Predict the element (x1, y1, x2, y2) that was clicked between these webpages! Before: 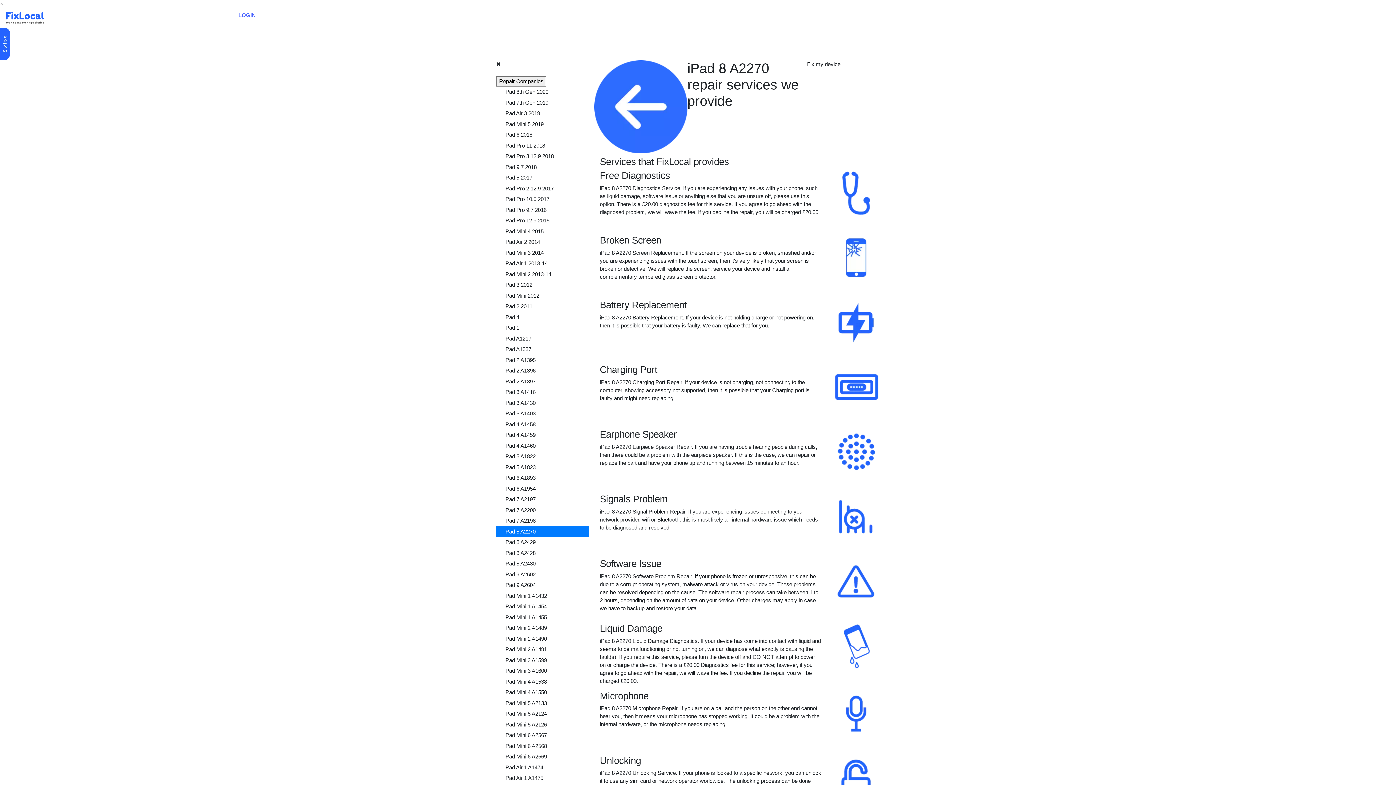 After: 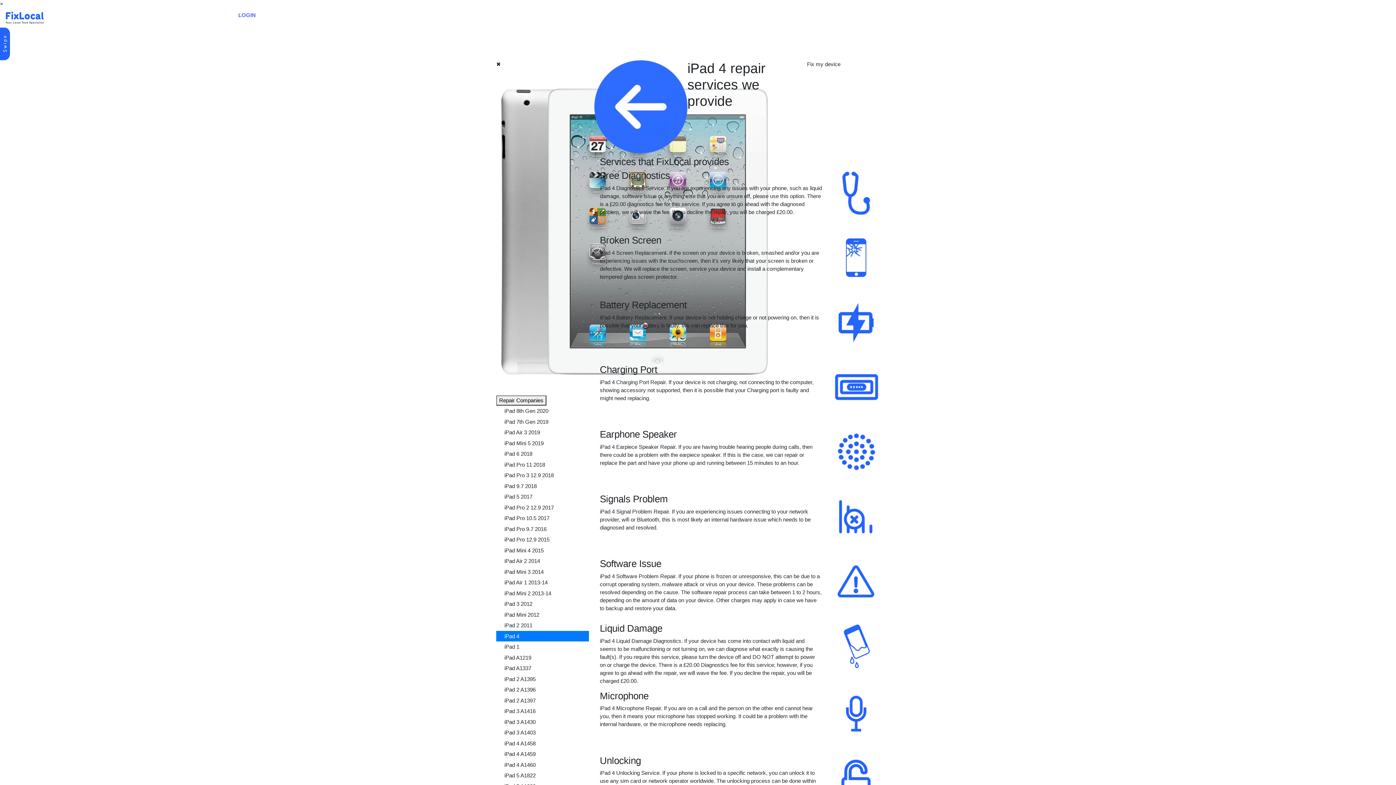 Action: label: iPad 4 bbox: (496, 311, 589, 322)